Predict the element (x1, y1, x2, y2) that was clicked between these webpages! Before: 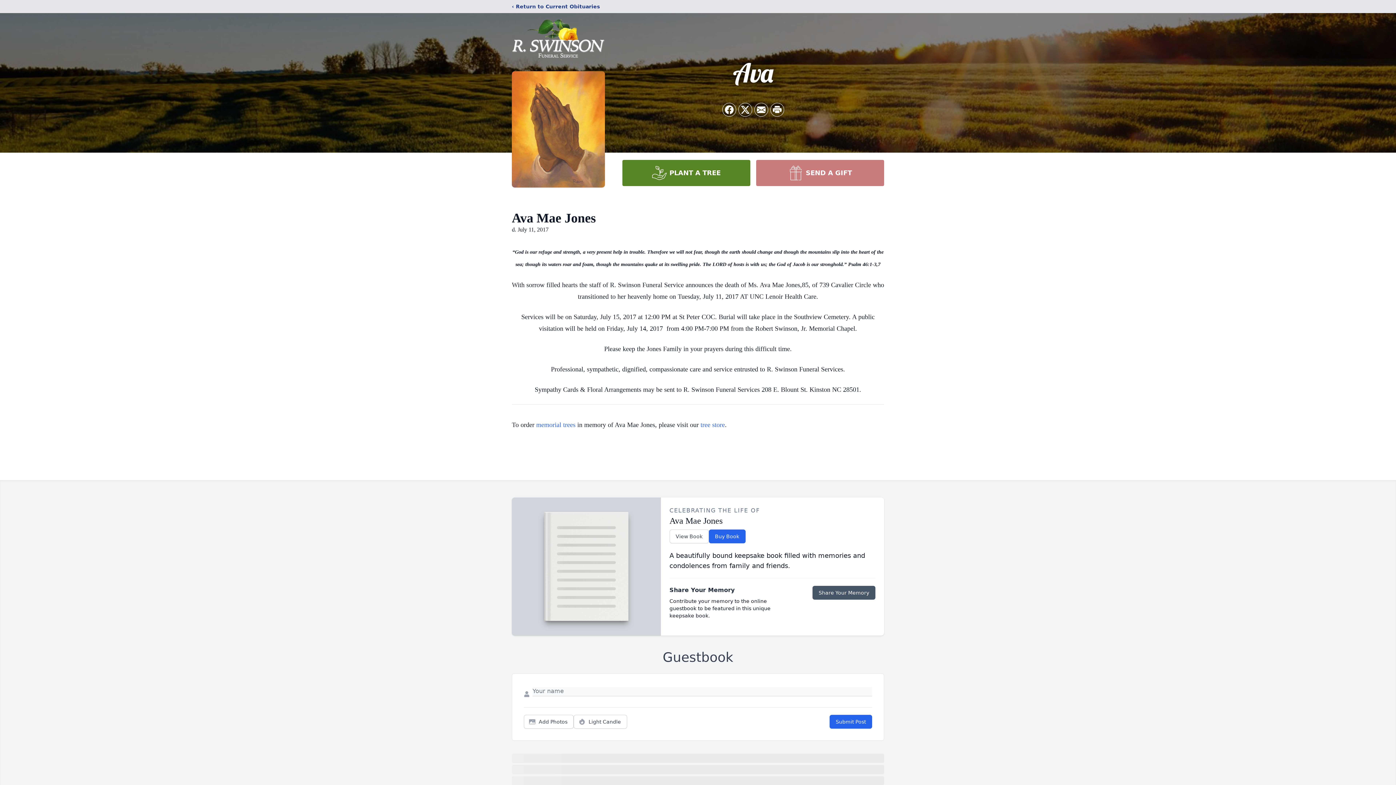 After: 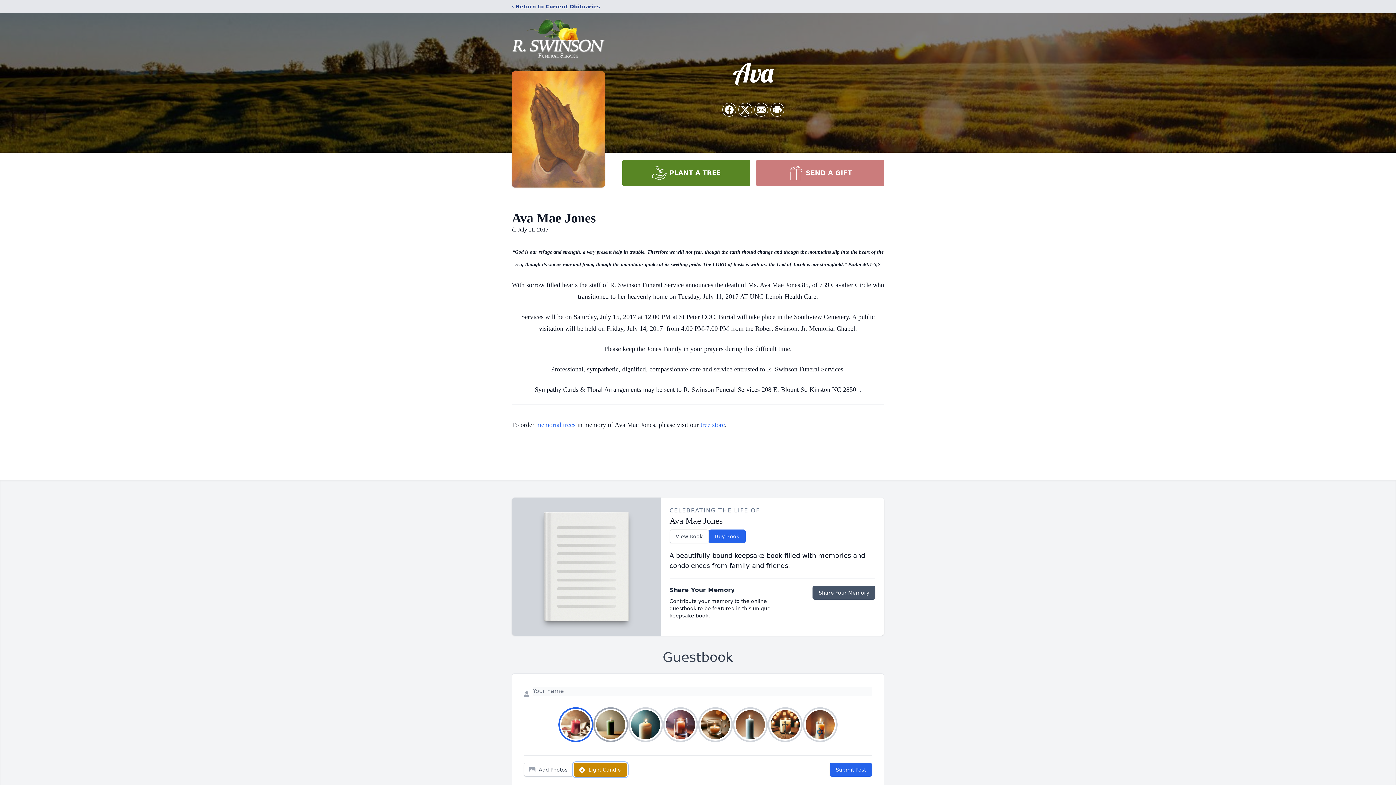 Action: label: Light Candle bbox: (573, 715, 627, 729)